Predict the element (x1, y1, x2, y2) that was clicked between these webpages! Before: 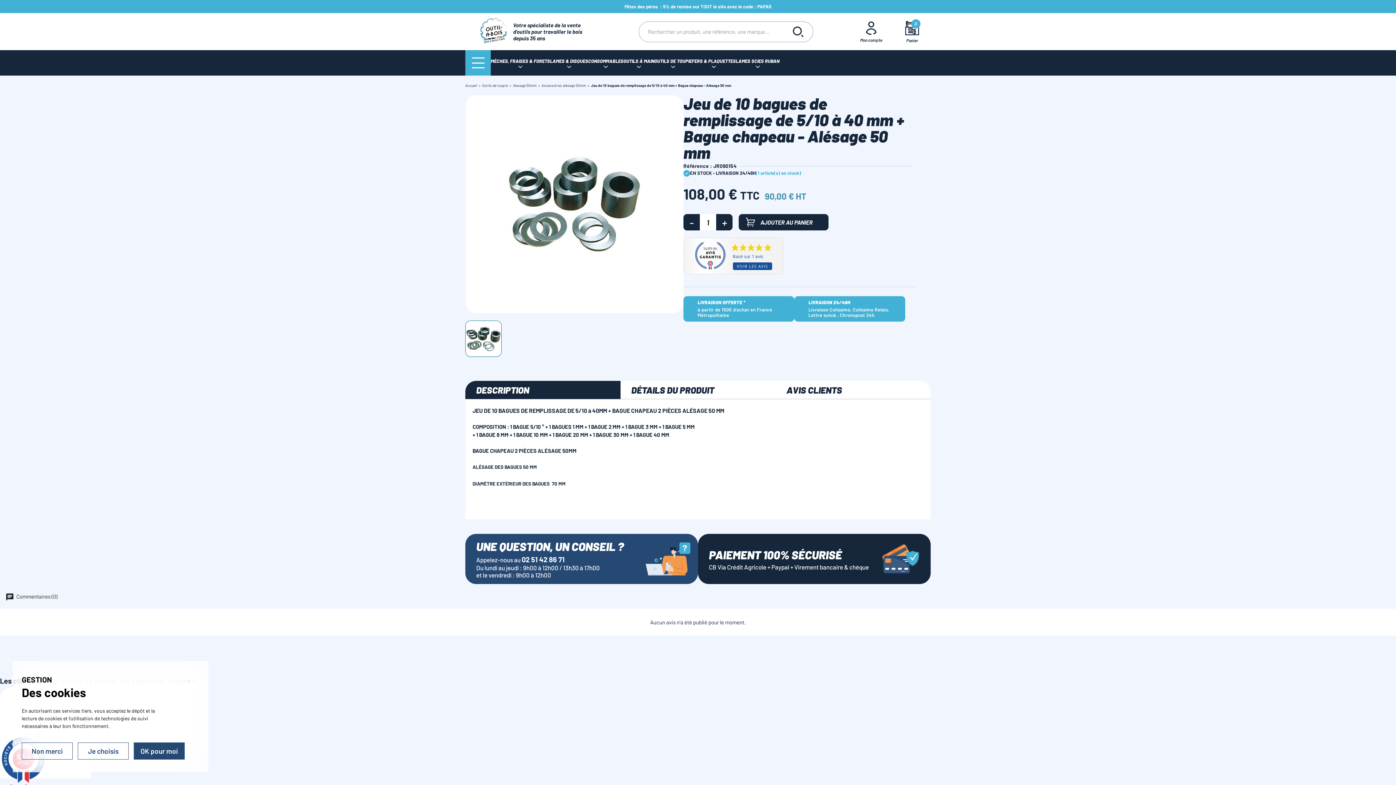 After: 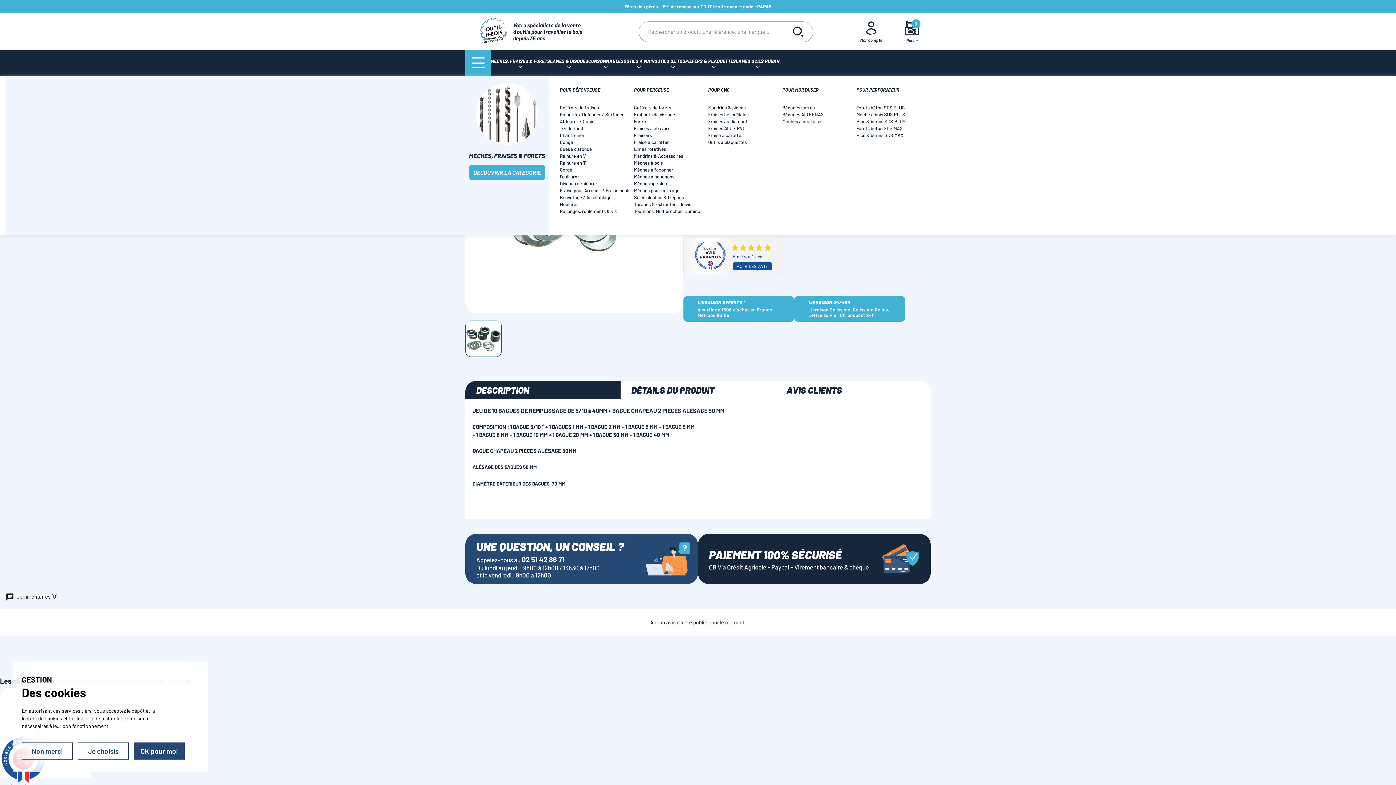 Action: label: MÈCHES, FRAISES & FORETS bbox: (490, 50, 550, 75)